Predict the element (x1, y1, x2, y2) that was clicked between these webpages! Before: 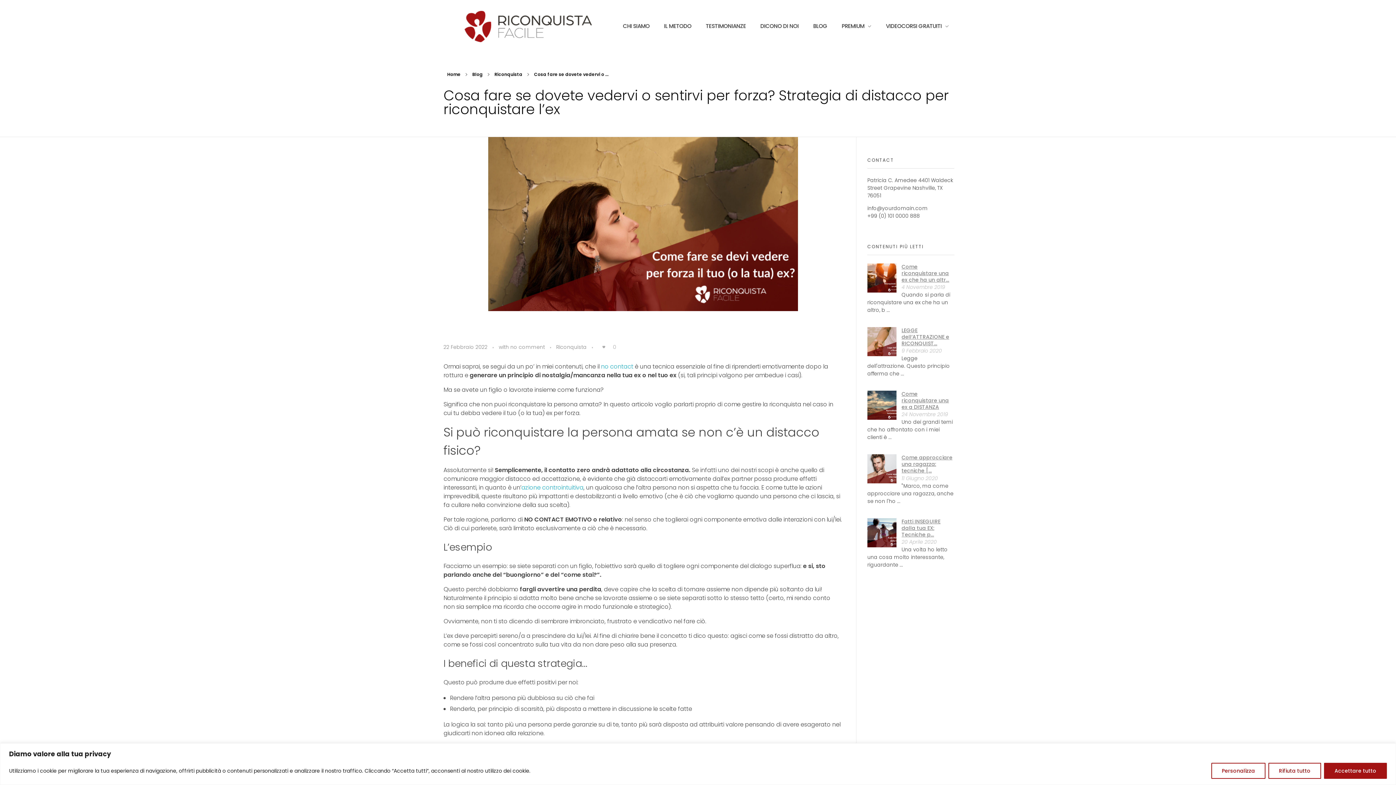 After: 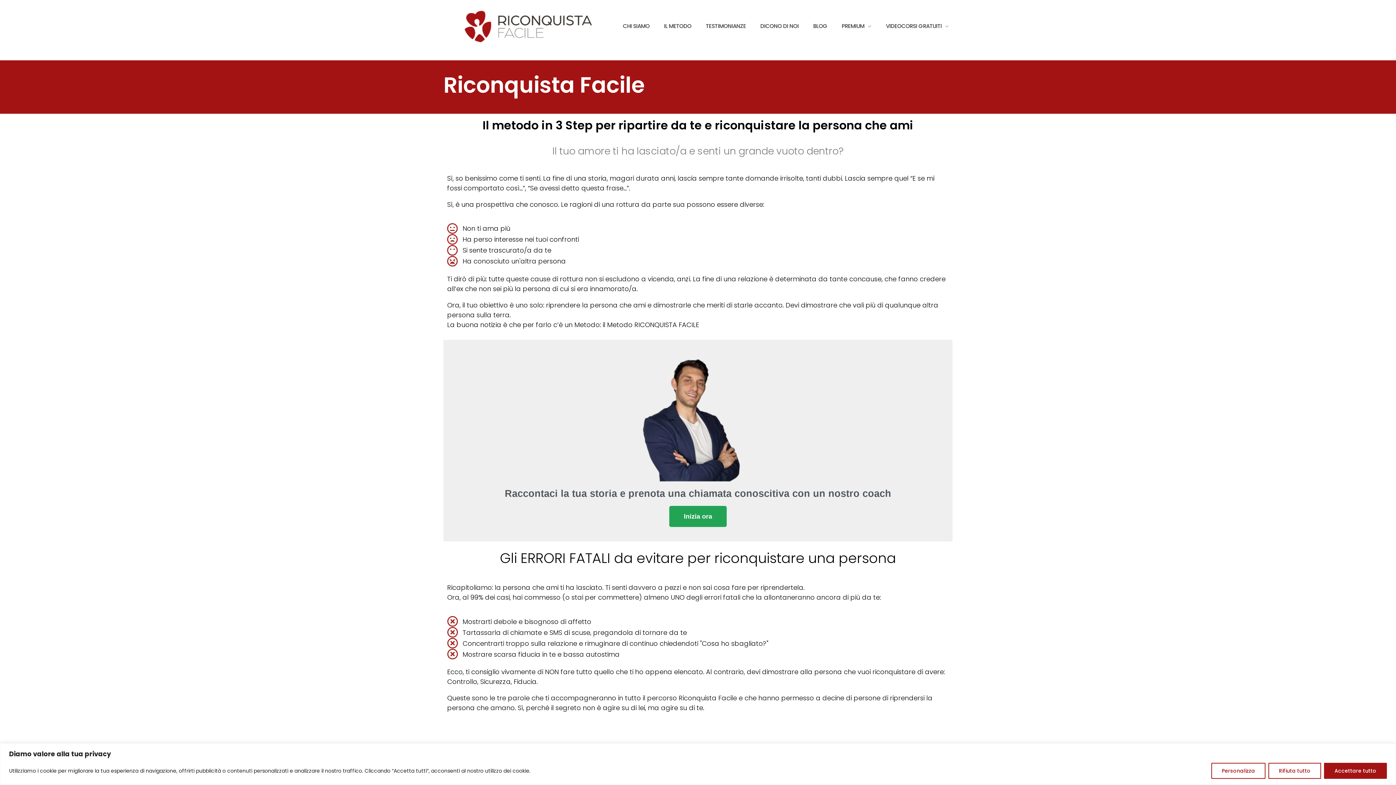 Action: bbox: (656, 22, 698, 30) label: IL METODO